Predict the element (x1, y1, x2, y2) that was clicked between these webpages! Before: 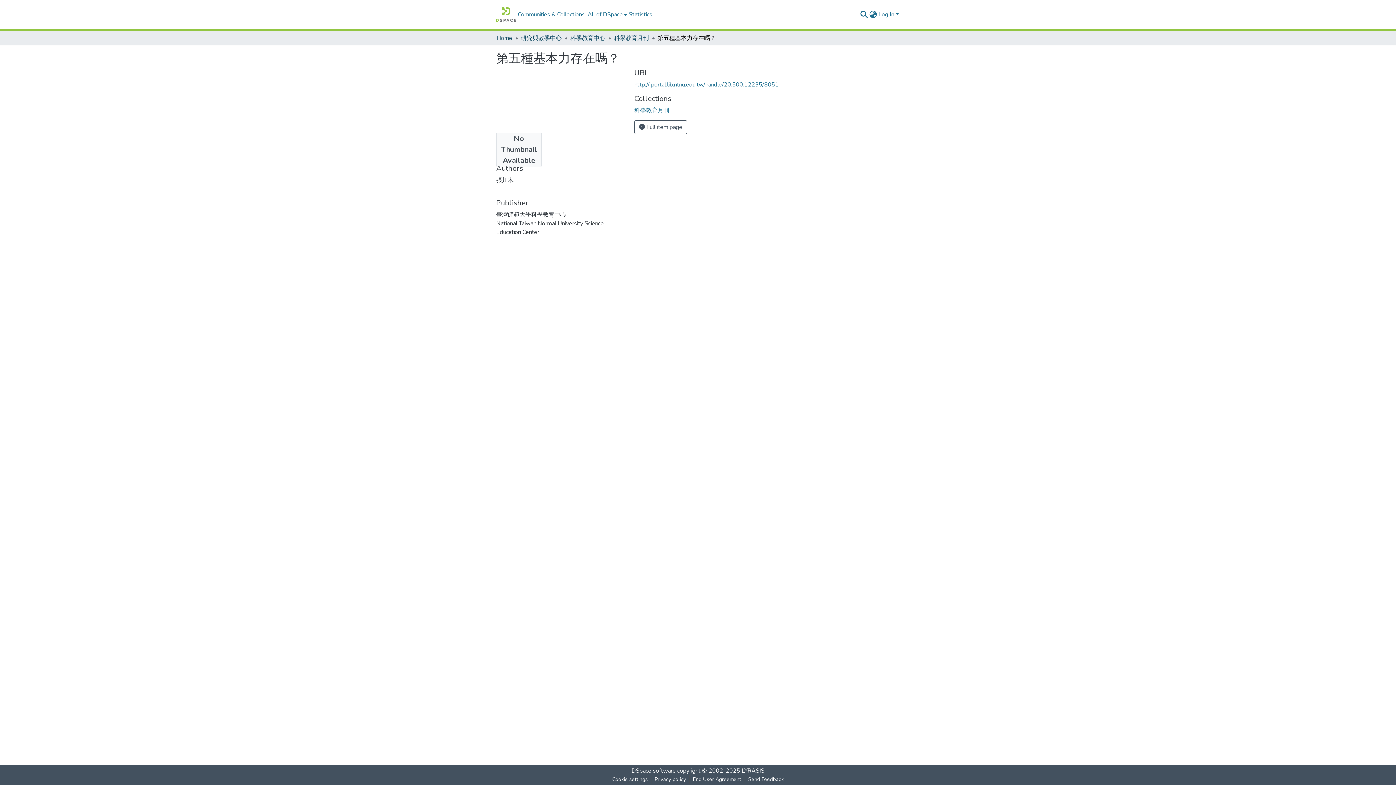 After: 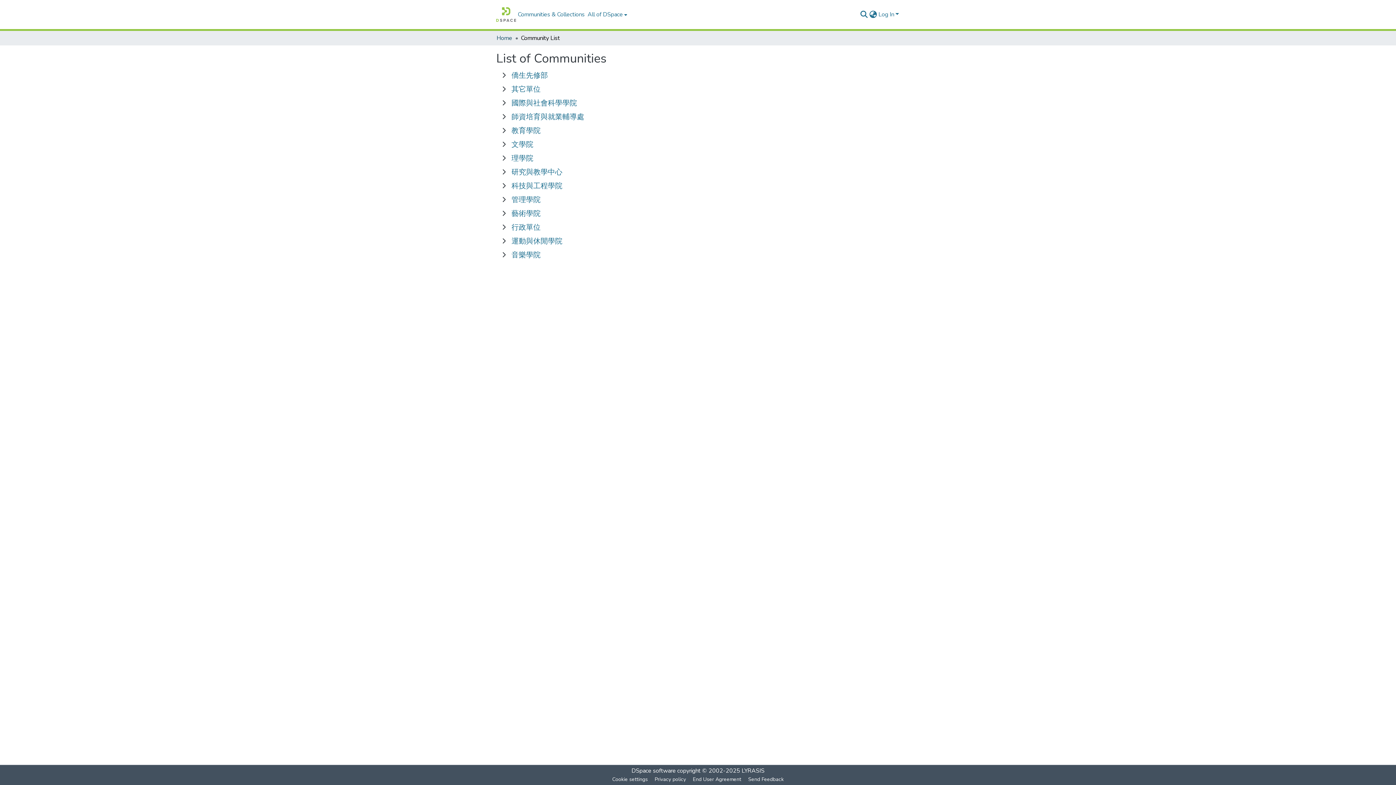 Action: label: Communities & Collections bbox: (516, 10, 586, 18)